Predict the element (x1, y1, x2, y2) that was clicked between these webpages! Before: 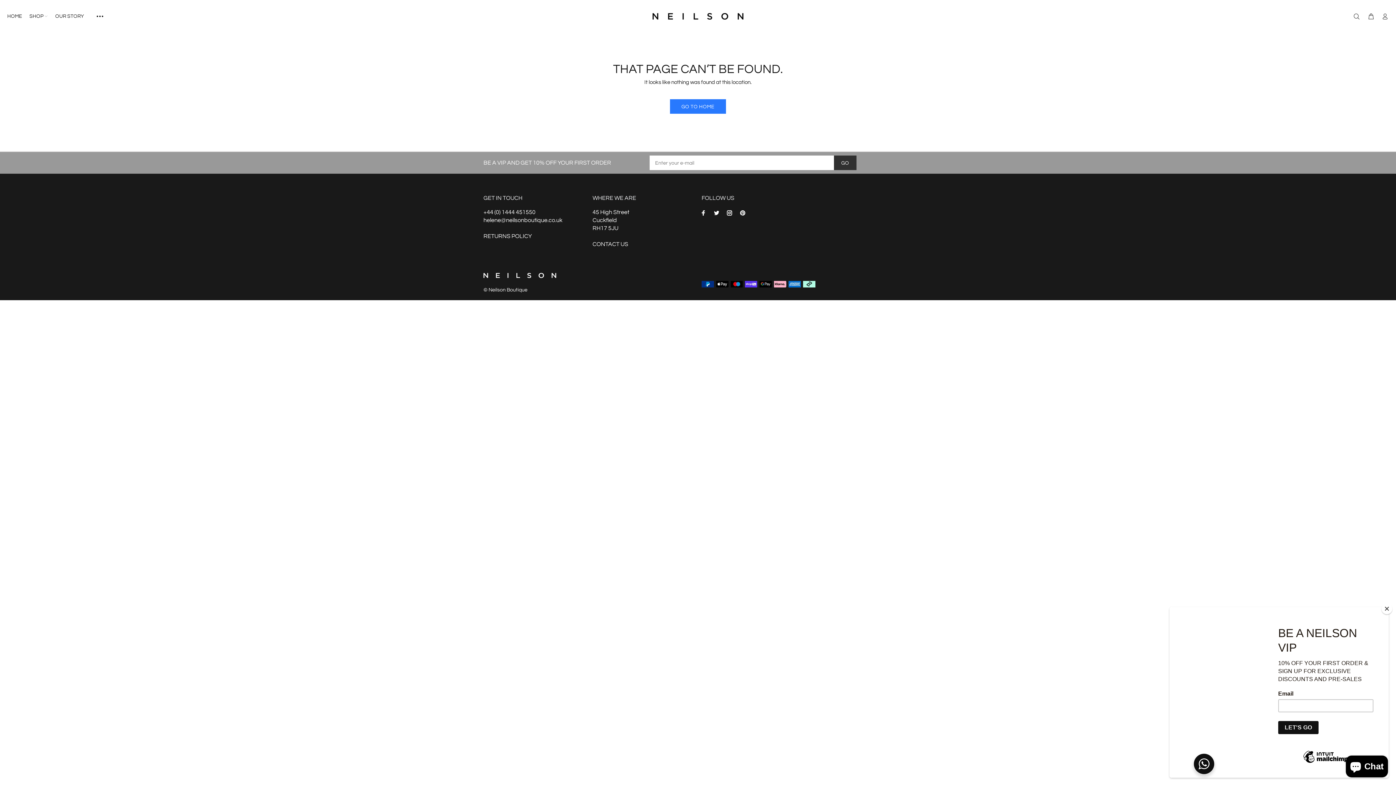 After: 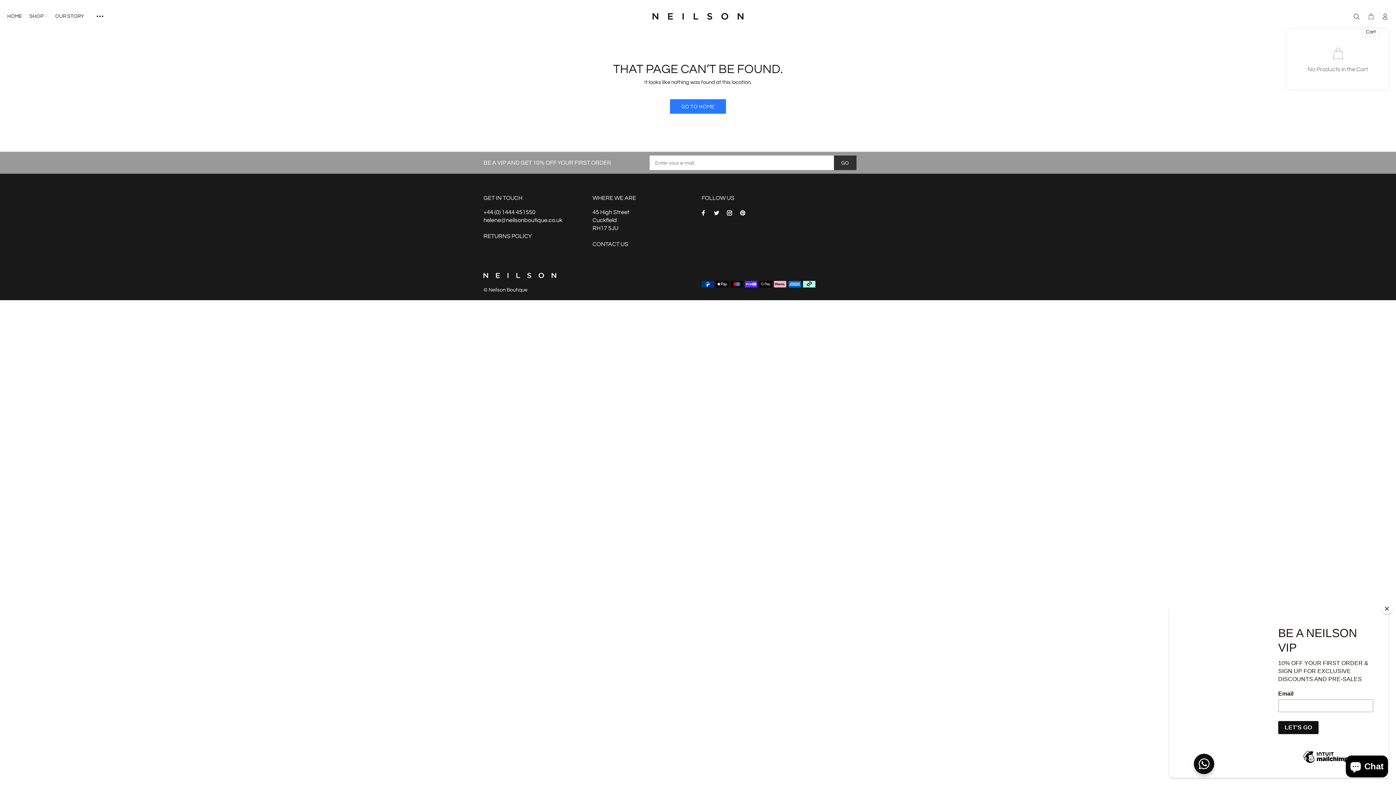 Action: bbox: (1364, 10, 1377, 22)